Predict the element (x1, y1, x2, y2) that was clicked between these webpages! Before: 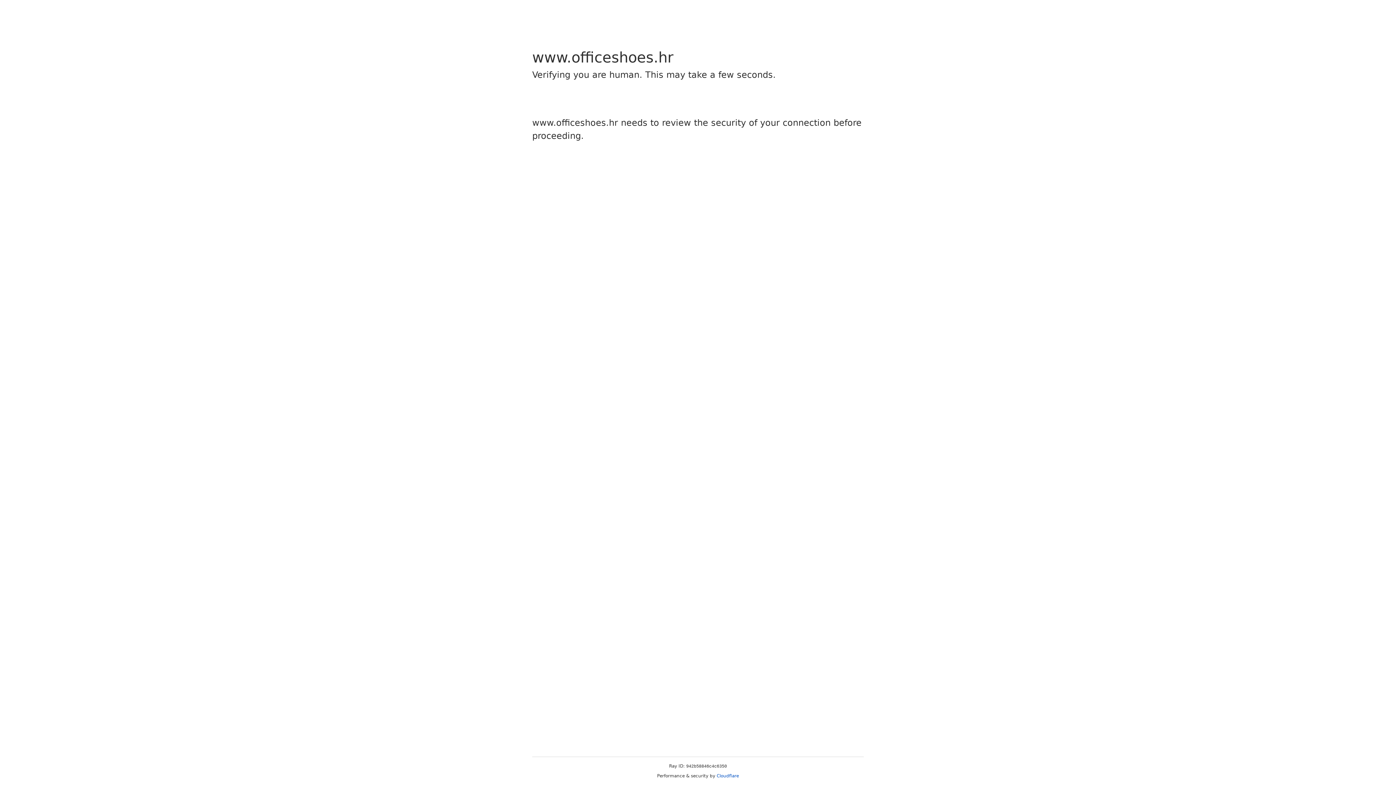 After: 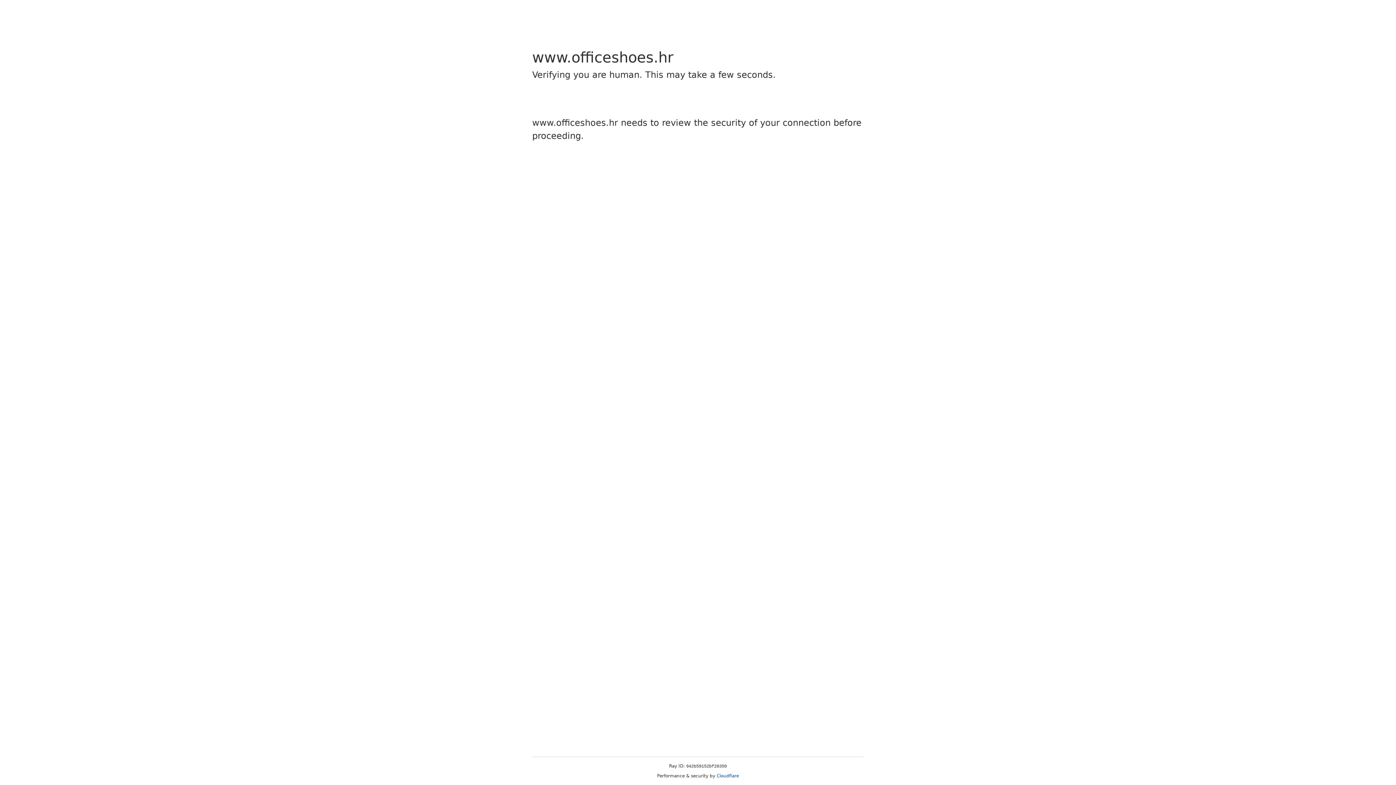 Action: bbox: (716, 773, 739, 778) label: Cloudflare